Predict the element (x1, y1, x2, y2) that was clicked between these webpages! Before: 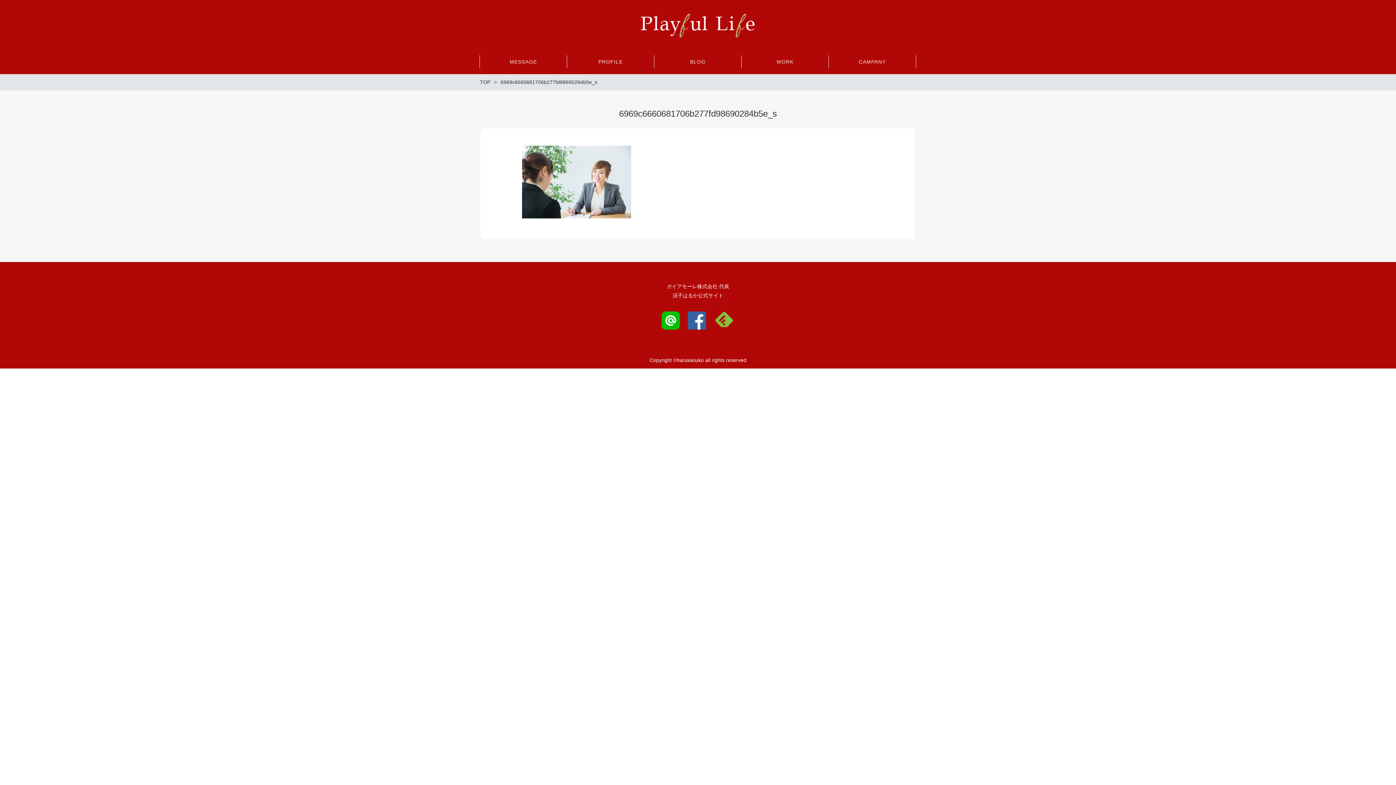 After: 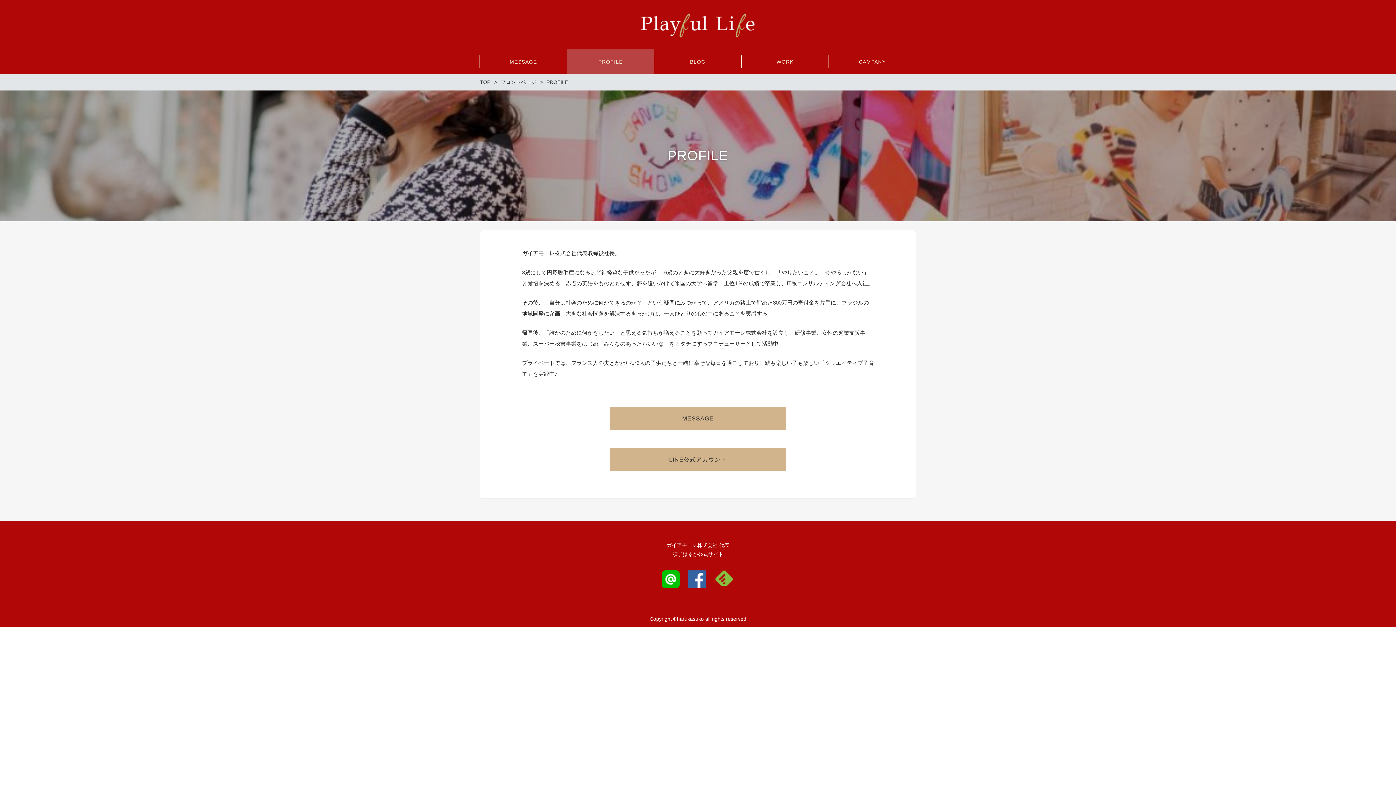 Action: bbox: (566, 49, 654, 74) label: PROFILE